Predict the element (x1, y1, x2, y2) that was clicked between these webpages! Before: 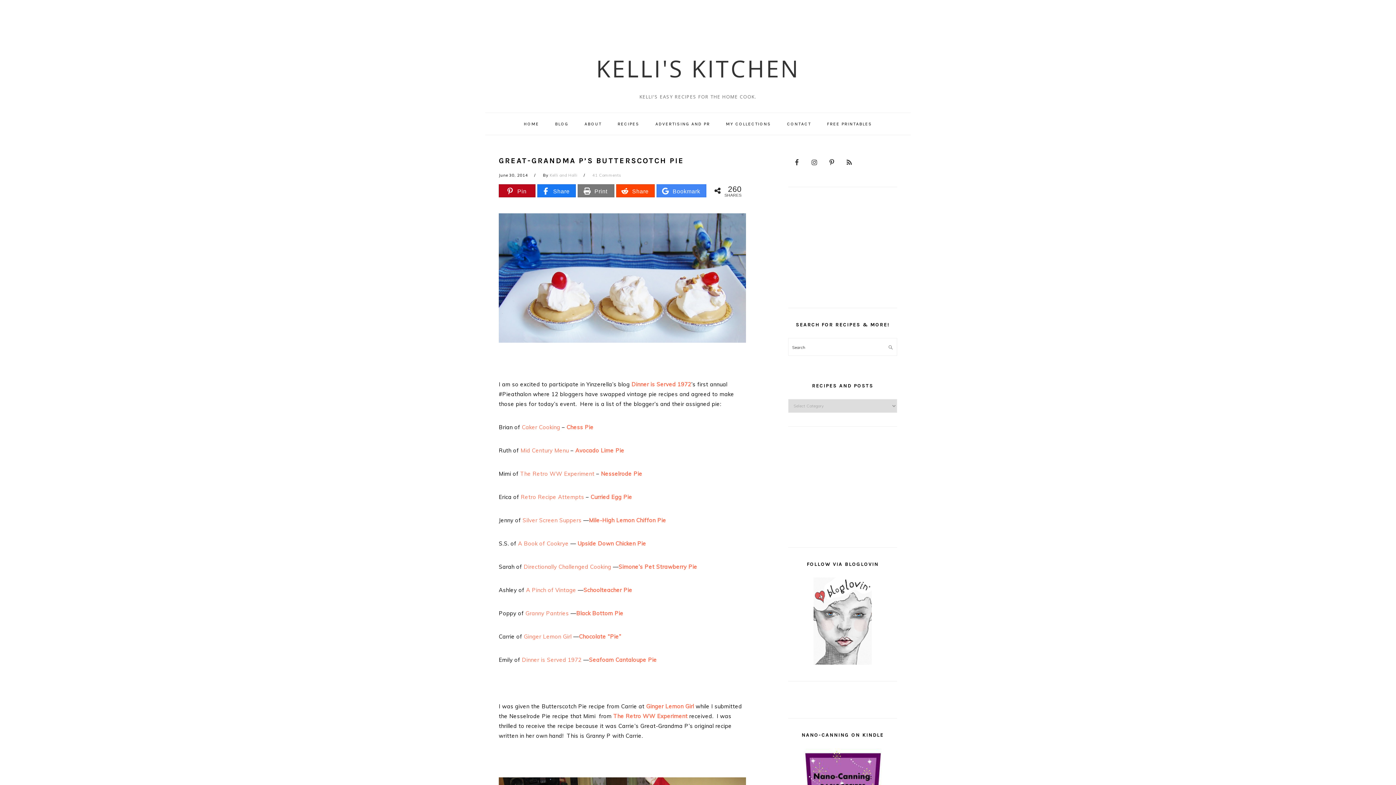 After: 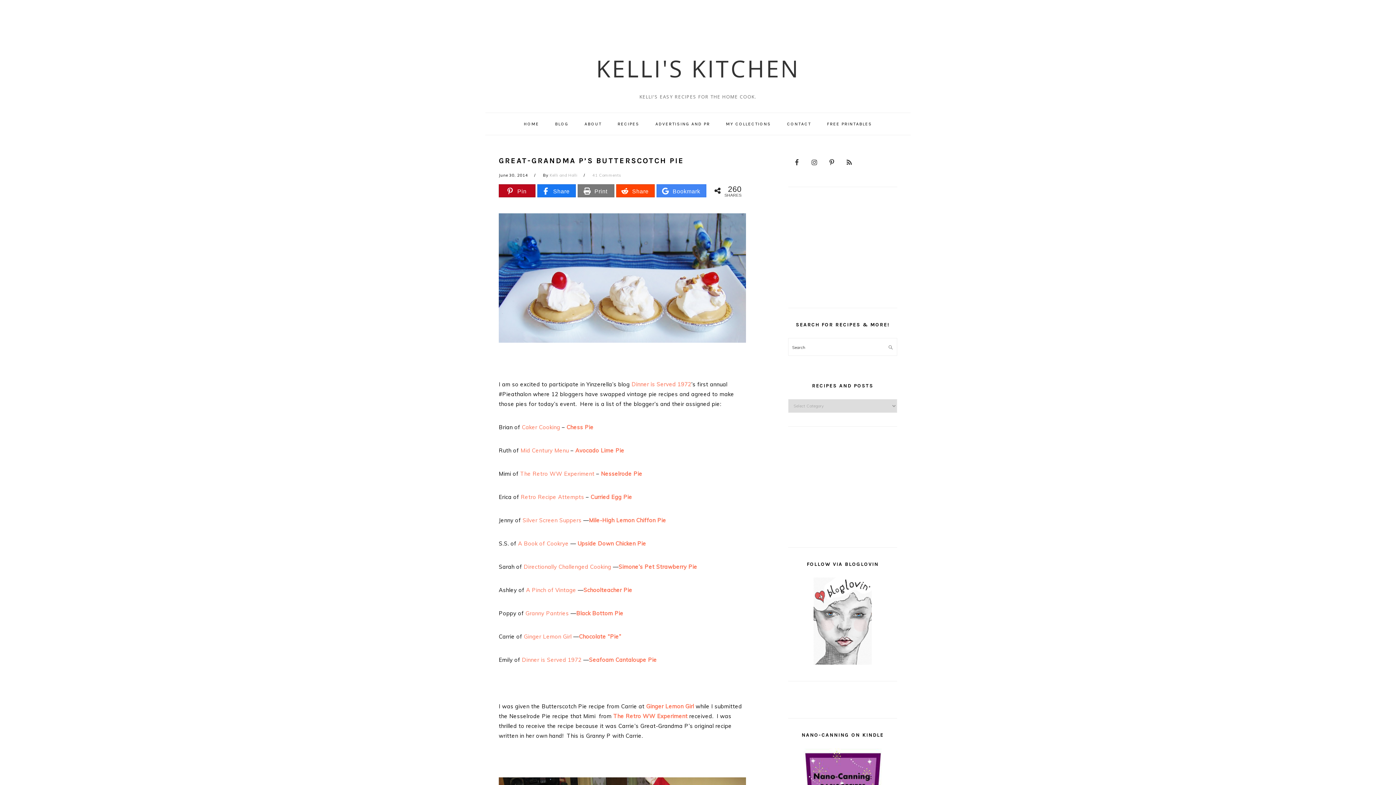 Action: bbox: (631, 380, 691, 387) label: Dinner is Served 1972